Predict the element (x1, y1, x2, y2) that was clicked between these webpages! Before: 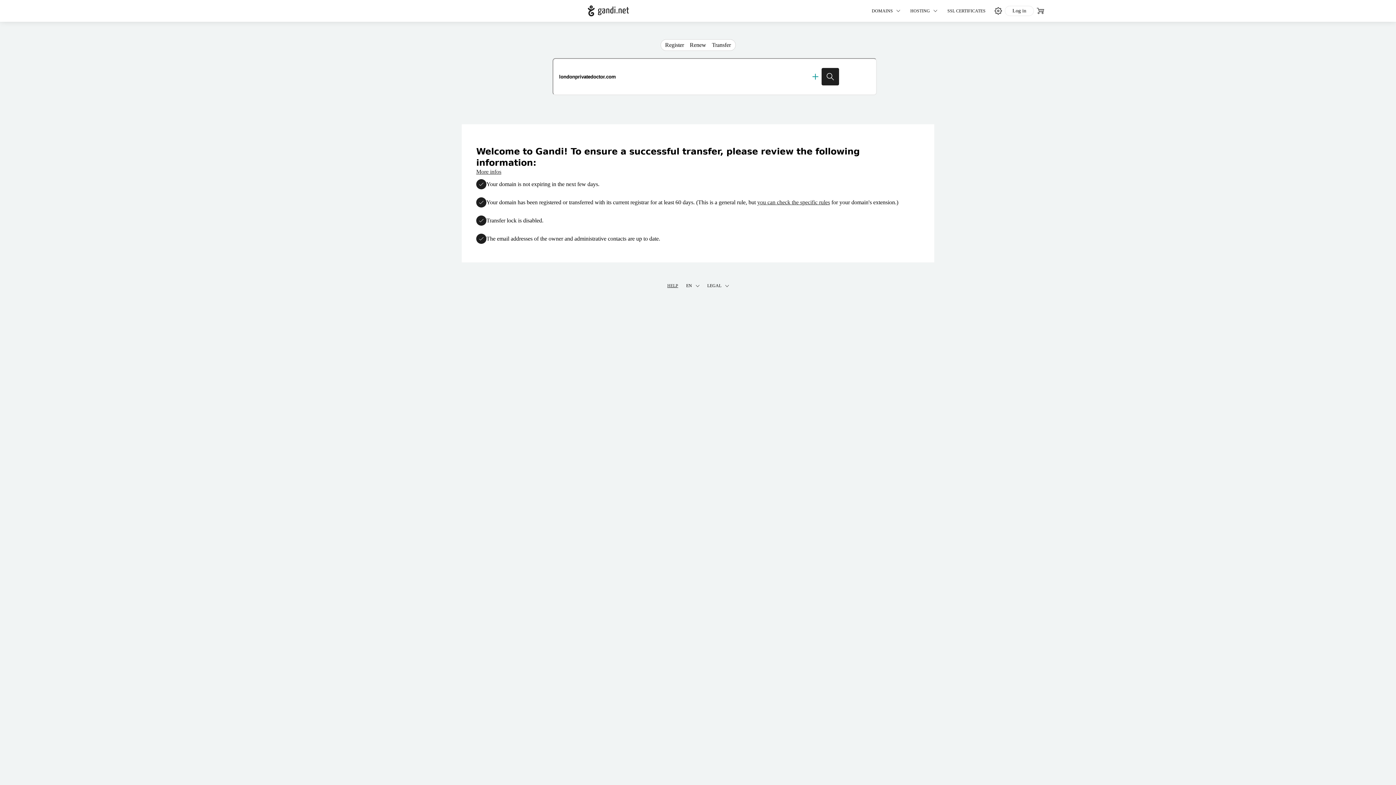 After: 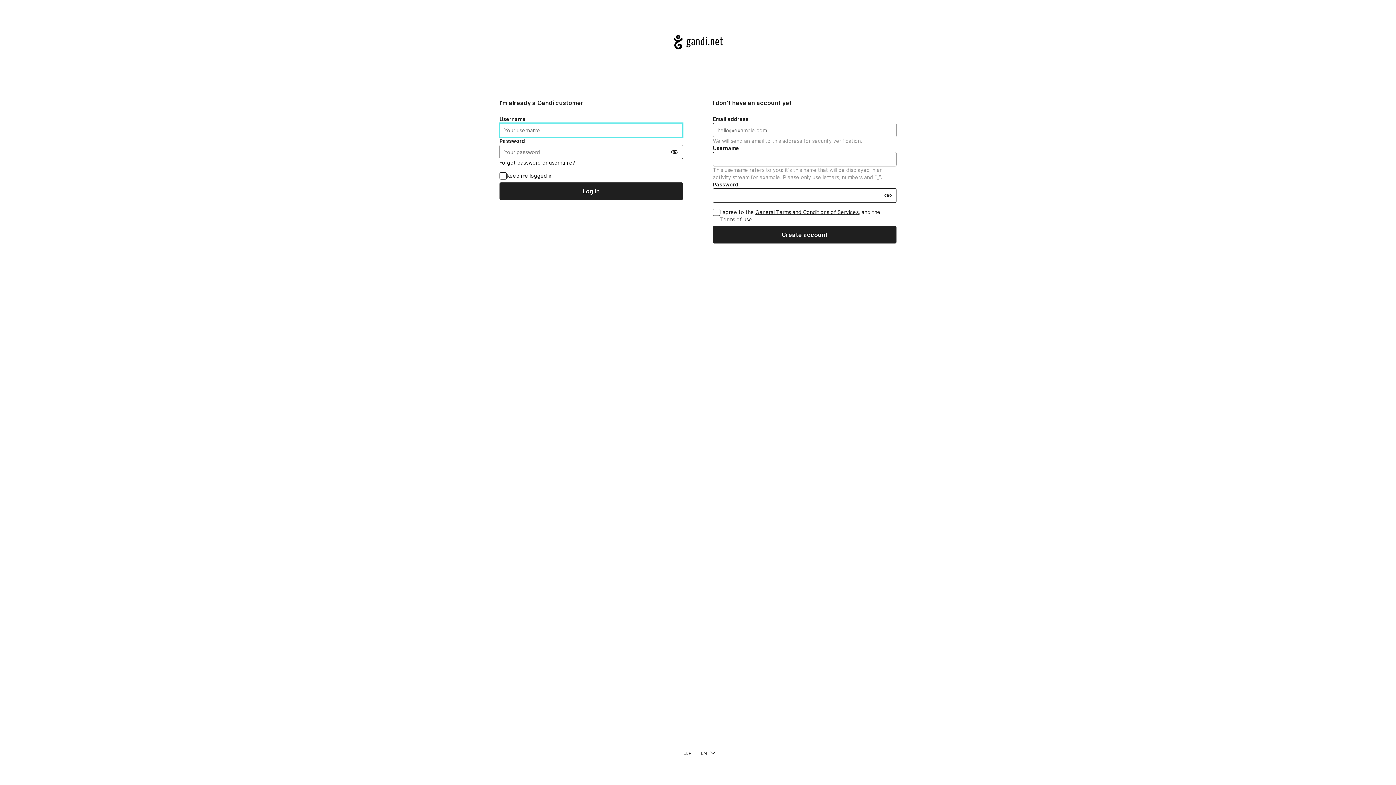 Action: label: SSL CERTIFICATES bbox: (943, 5, 989, 16)